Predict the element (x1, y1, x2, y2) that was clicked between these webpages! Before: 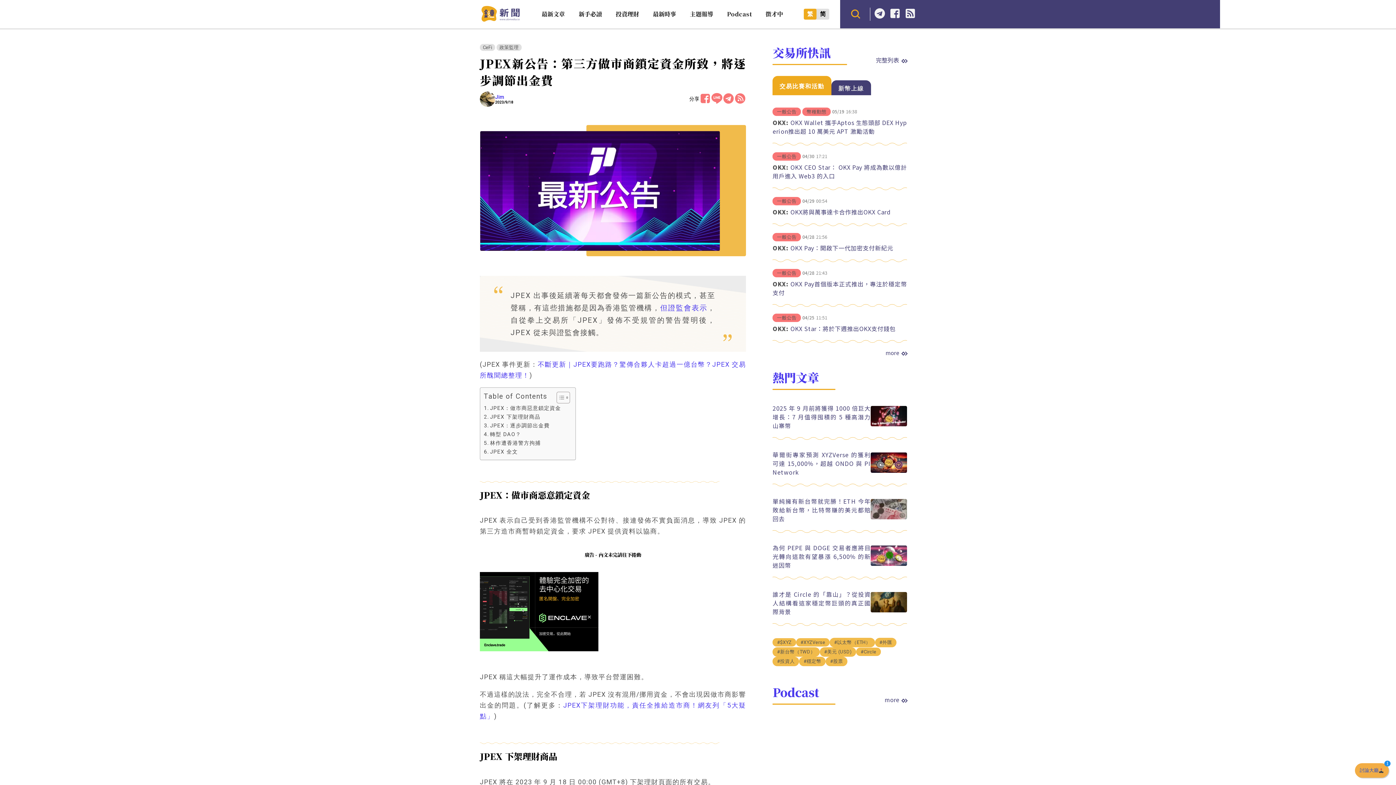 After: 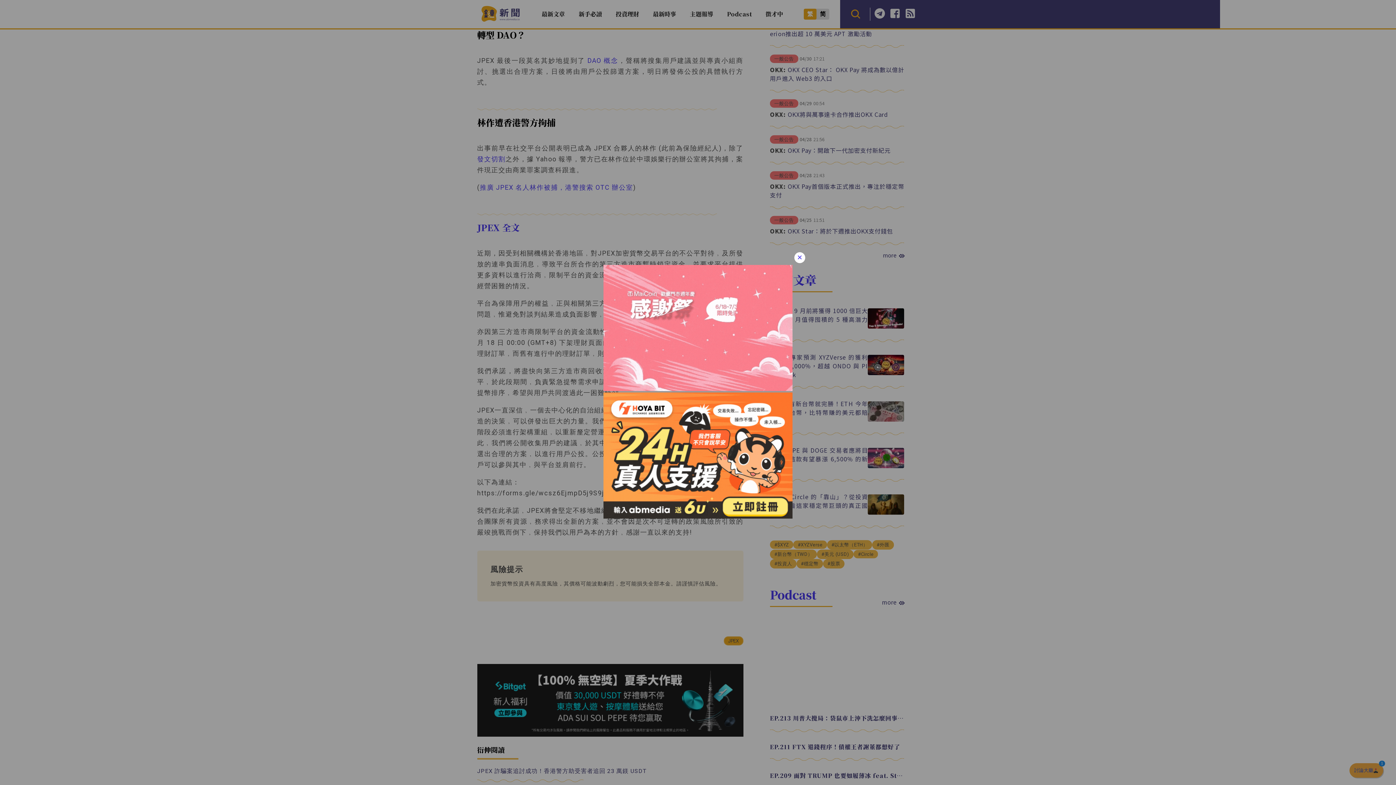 Action: bbox: (484, 429, 521, 437) label: 轉型 DAO？